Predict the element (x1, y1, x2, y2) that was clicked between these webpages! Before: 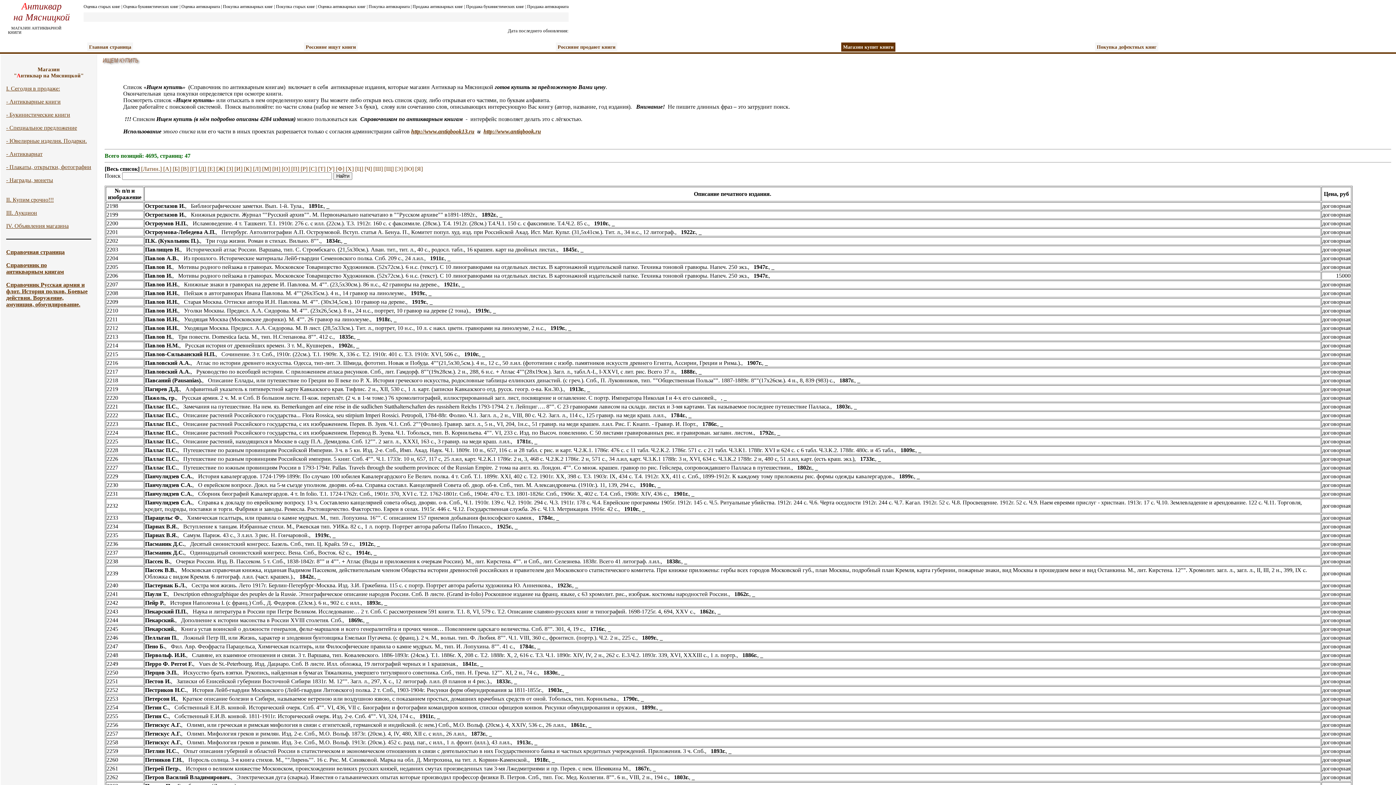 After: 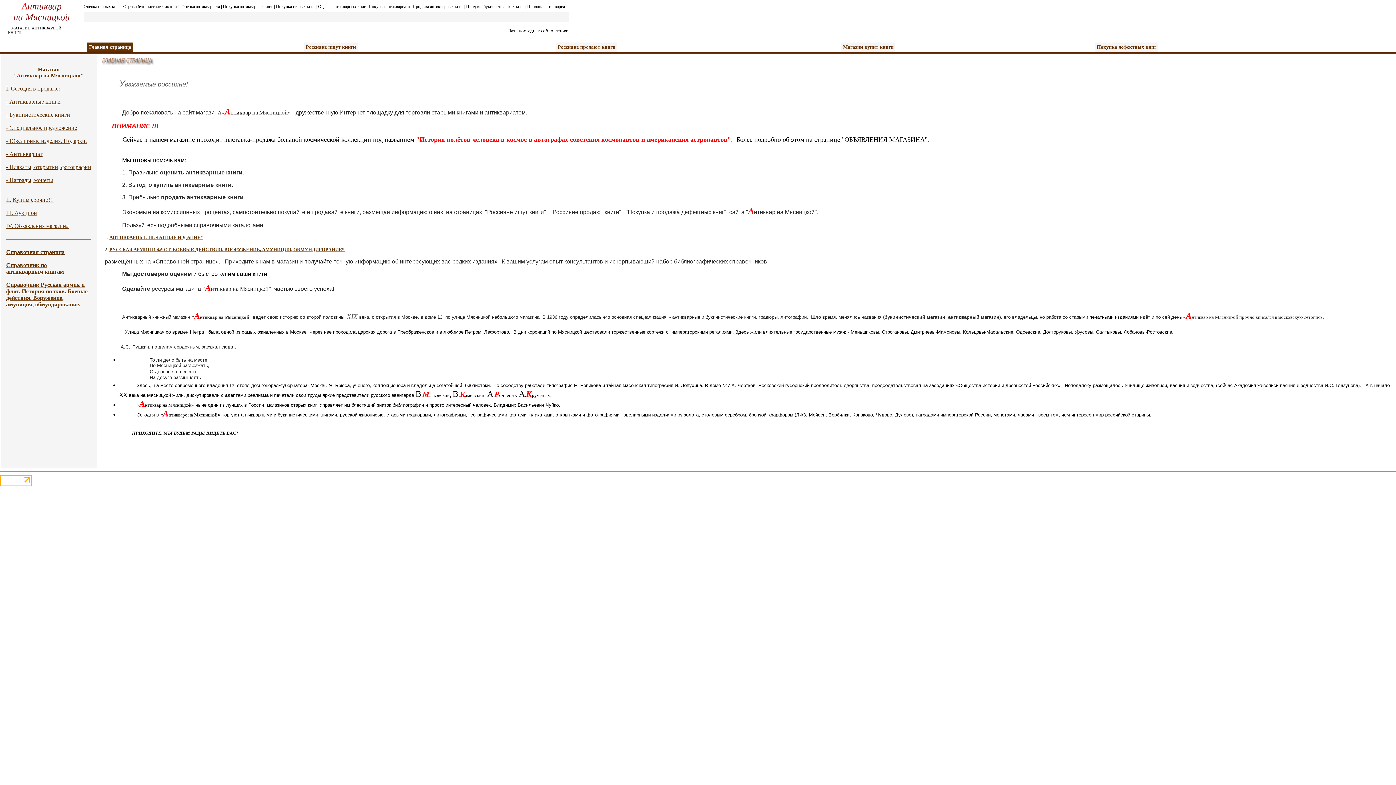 Action: bbox: (309, 165, 316, 172) label: [С]